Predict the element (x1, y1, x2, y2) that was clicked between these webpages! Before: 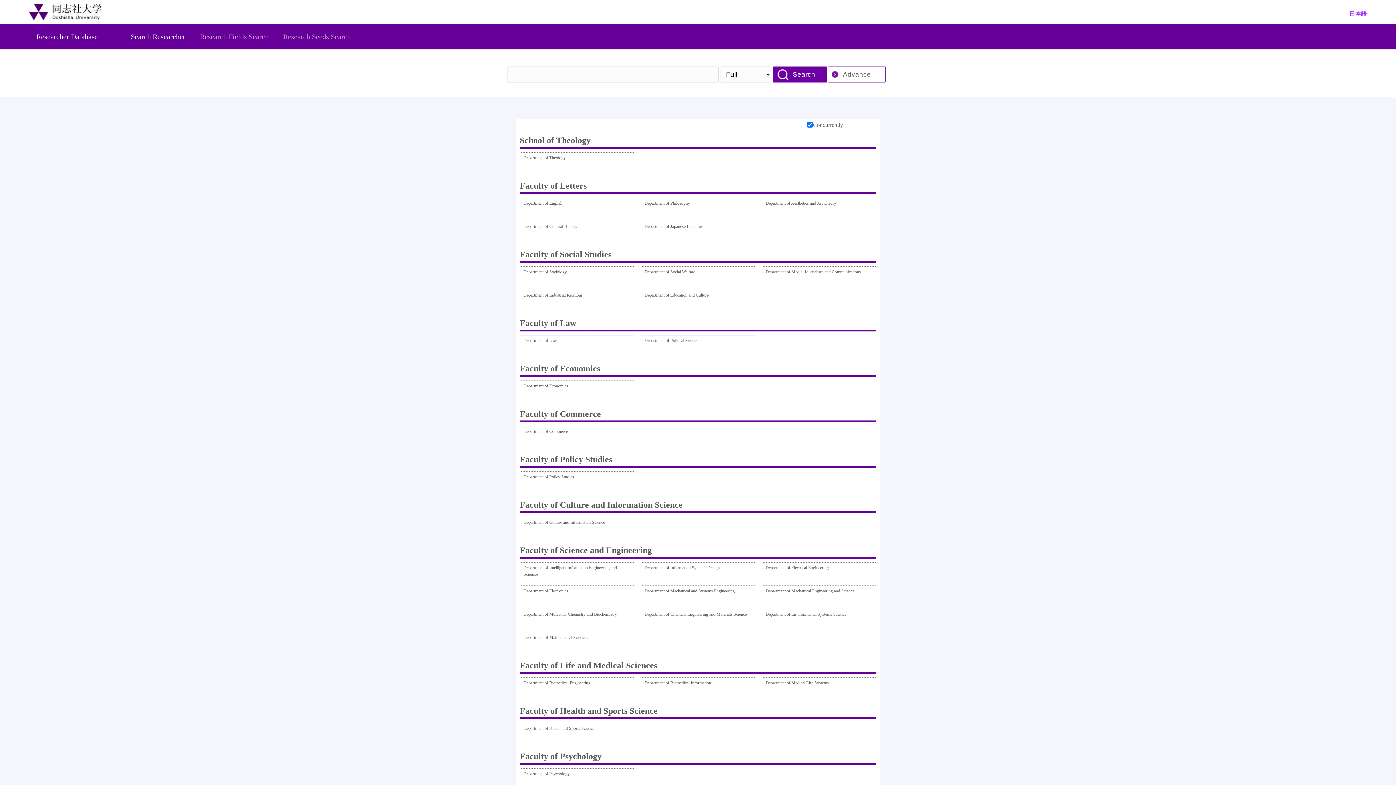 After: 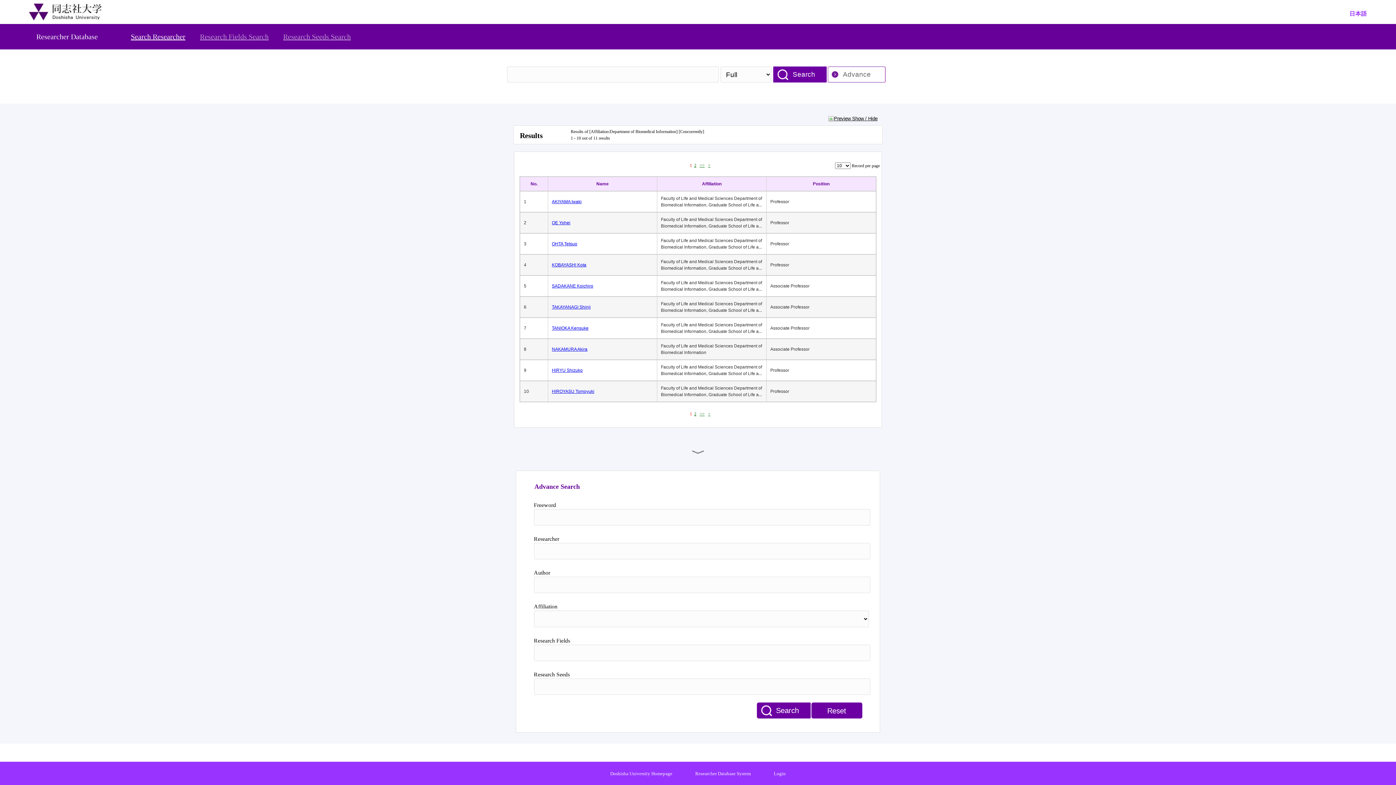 Action: label: Department of Biomedical Information bbox: (644, 680, 711, 697)